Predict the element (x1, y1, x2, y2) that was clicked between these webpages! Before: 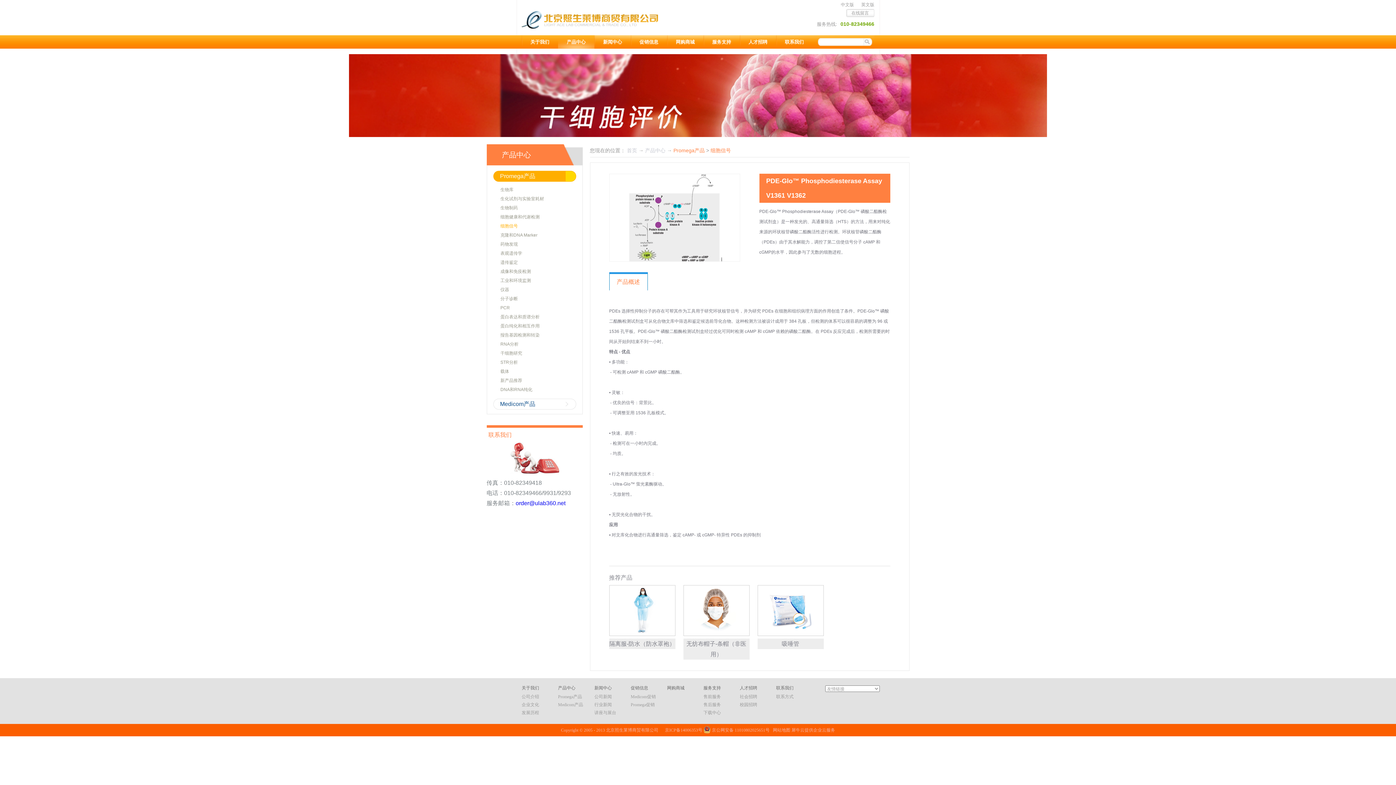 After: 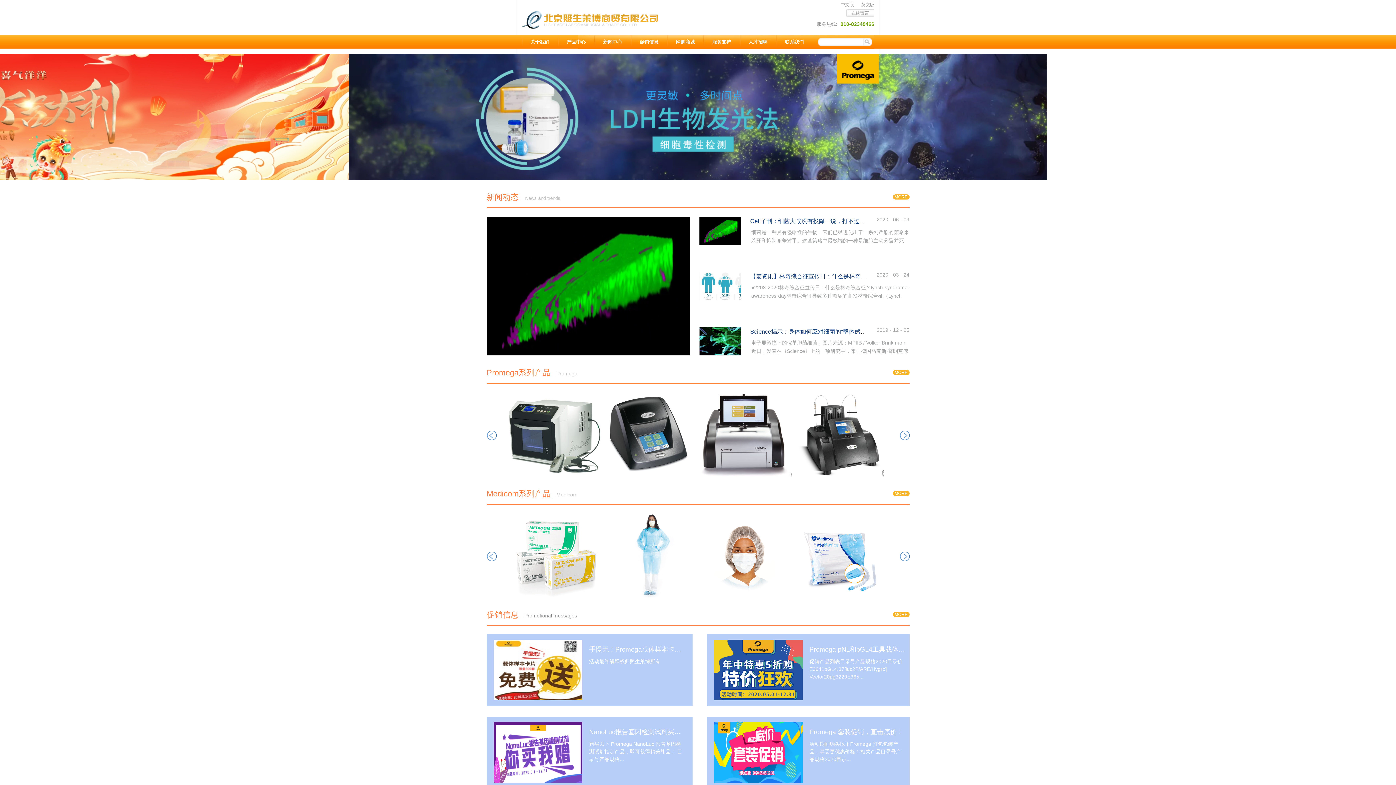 Action: label: 首页  bbox: (627, 147, 638, 153)